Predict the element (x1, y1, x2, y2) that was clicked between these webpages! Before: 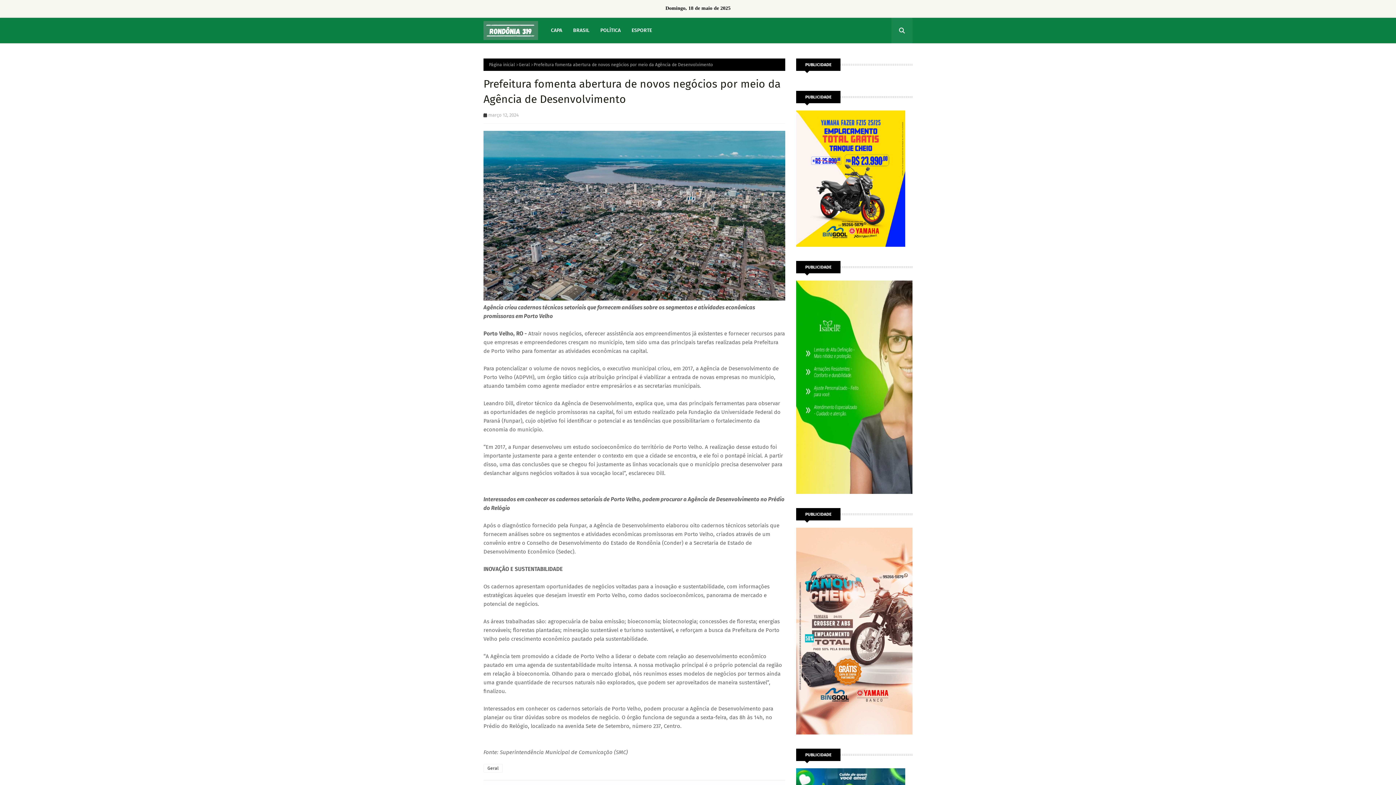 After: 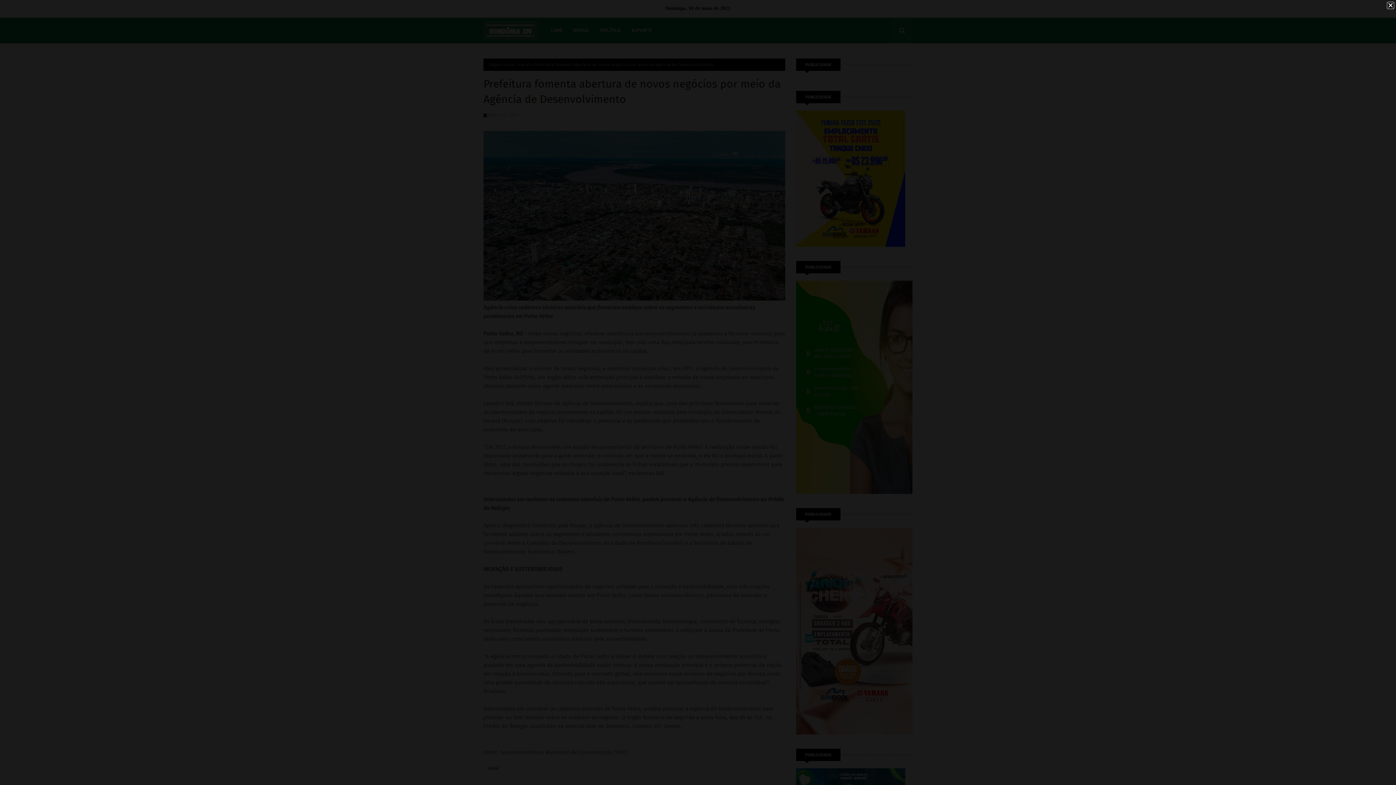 Action: bbox: (483, 487, 489, 494)